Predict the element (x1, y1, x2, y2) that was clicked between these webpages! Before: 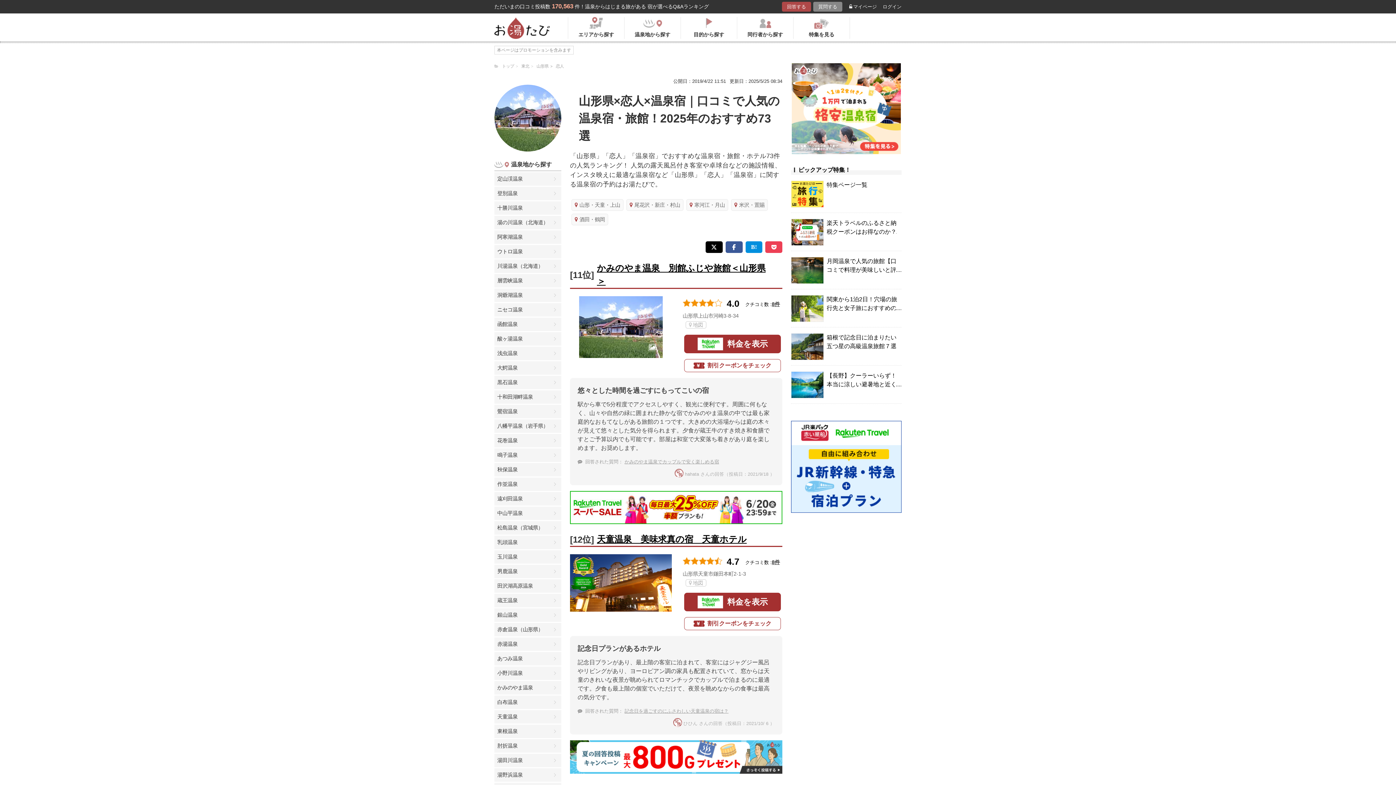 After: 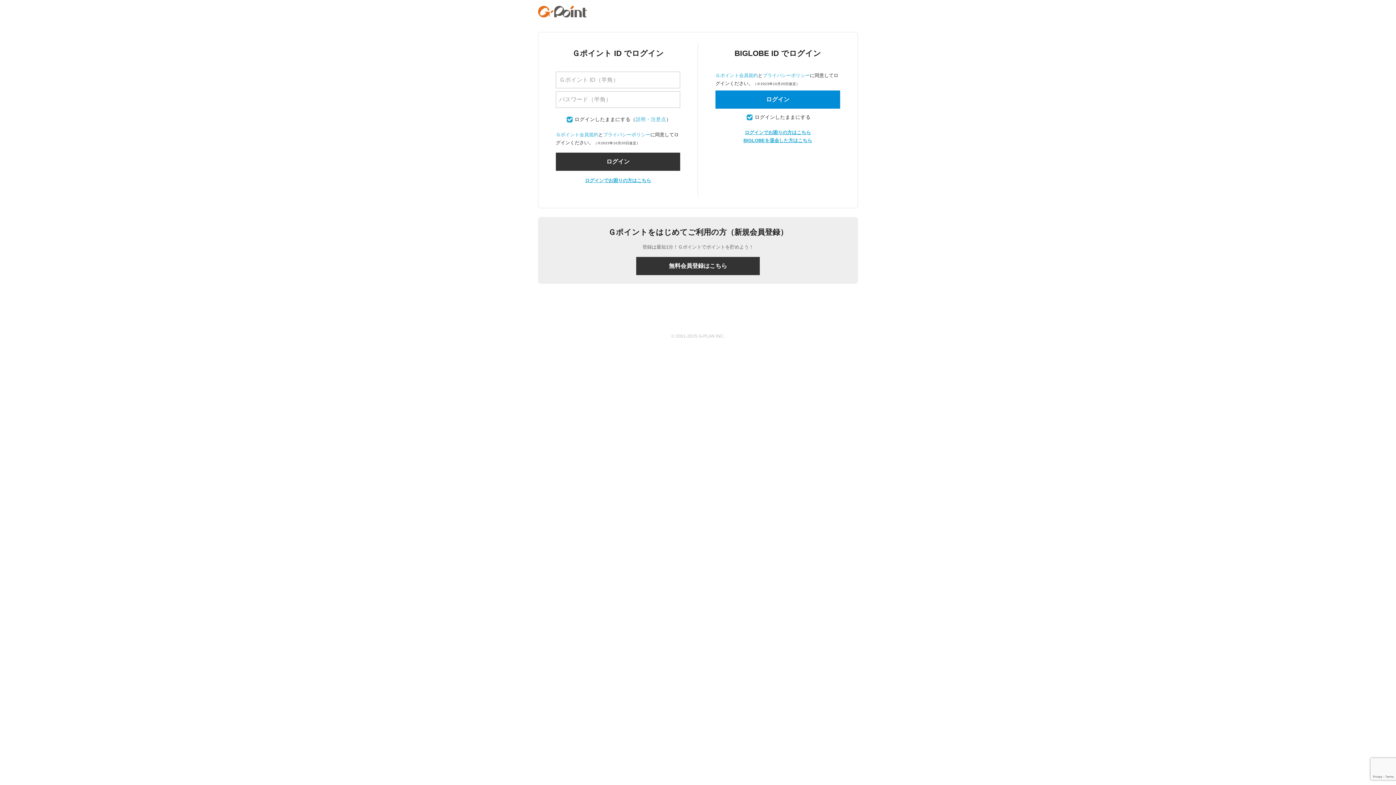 Action: bbox: (849, 4, 877, 9) label: マイページ